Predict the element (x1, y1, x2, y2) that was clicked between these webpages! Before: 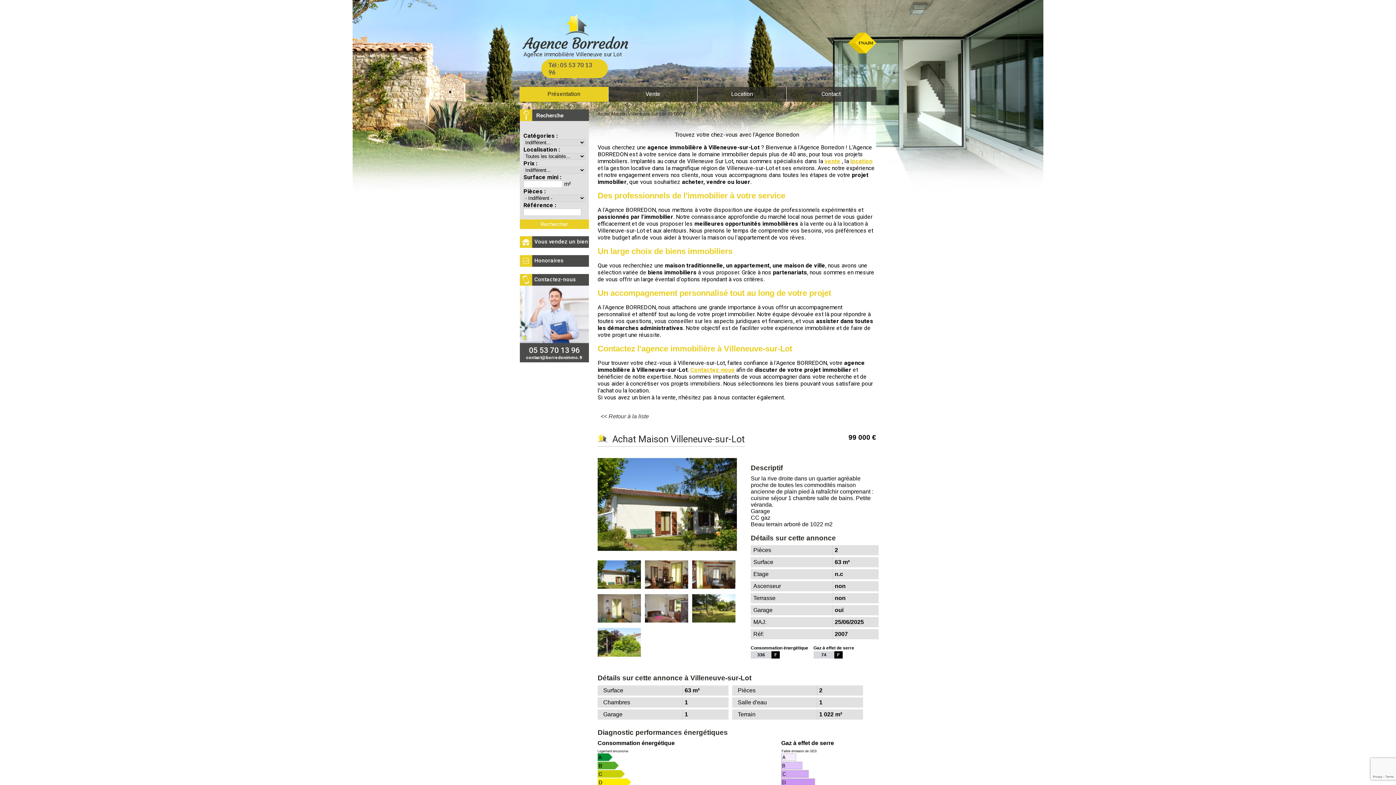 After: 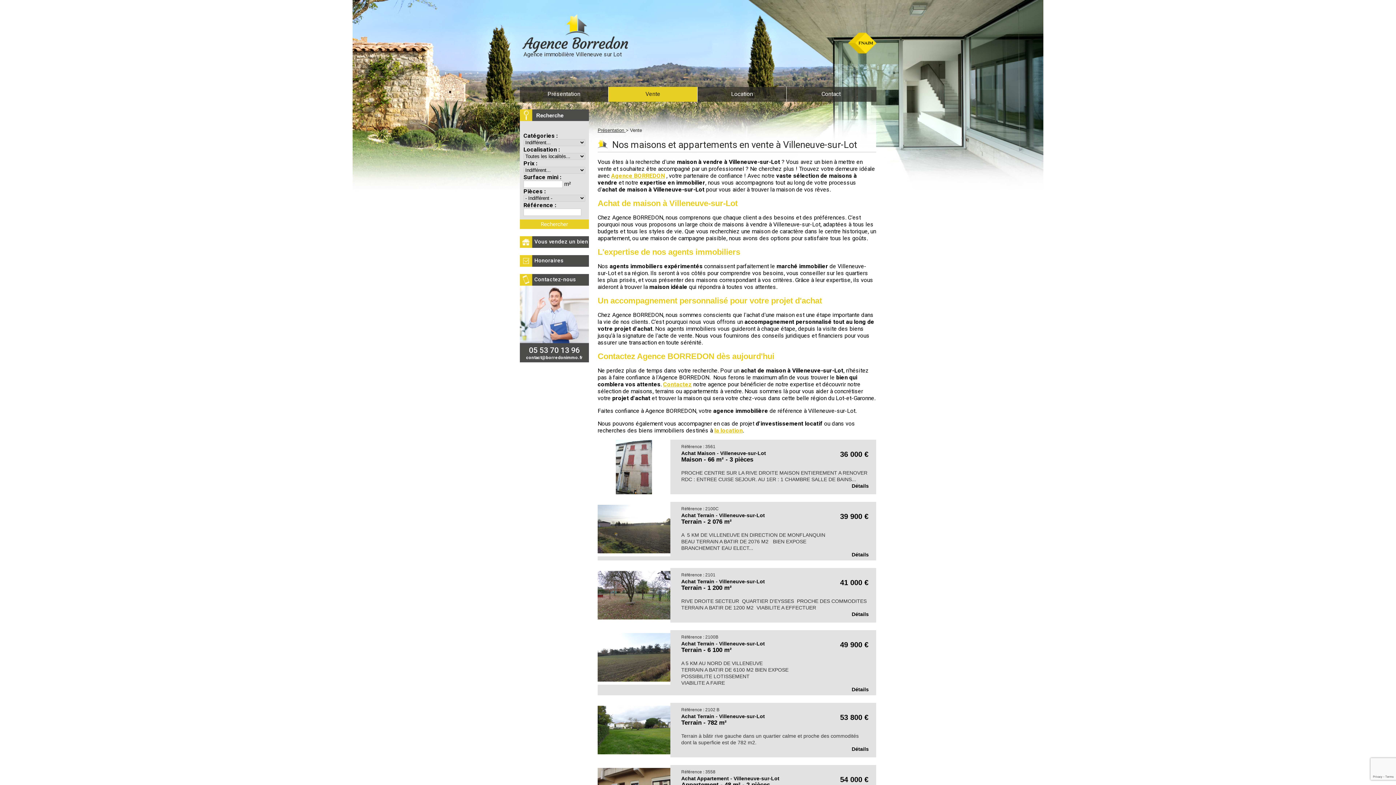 Action: bbox: (824, 157, 840, 164) label: vente